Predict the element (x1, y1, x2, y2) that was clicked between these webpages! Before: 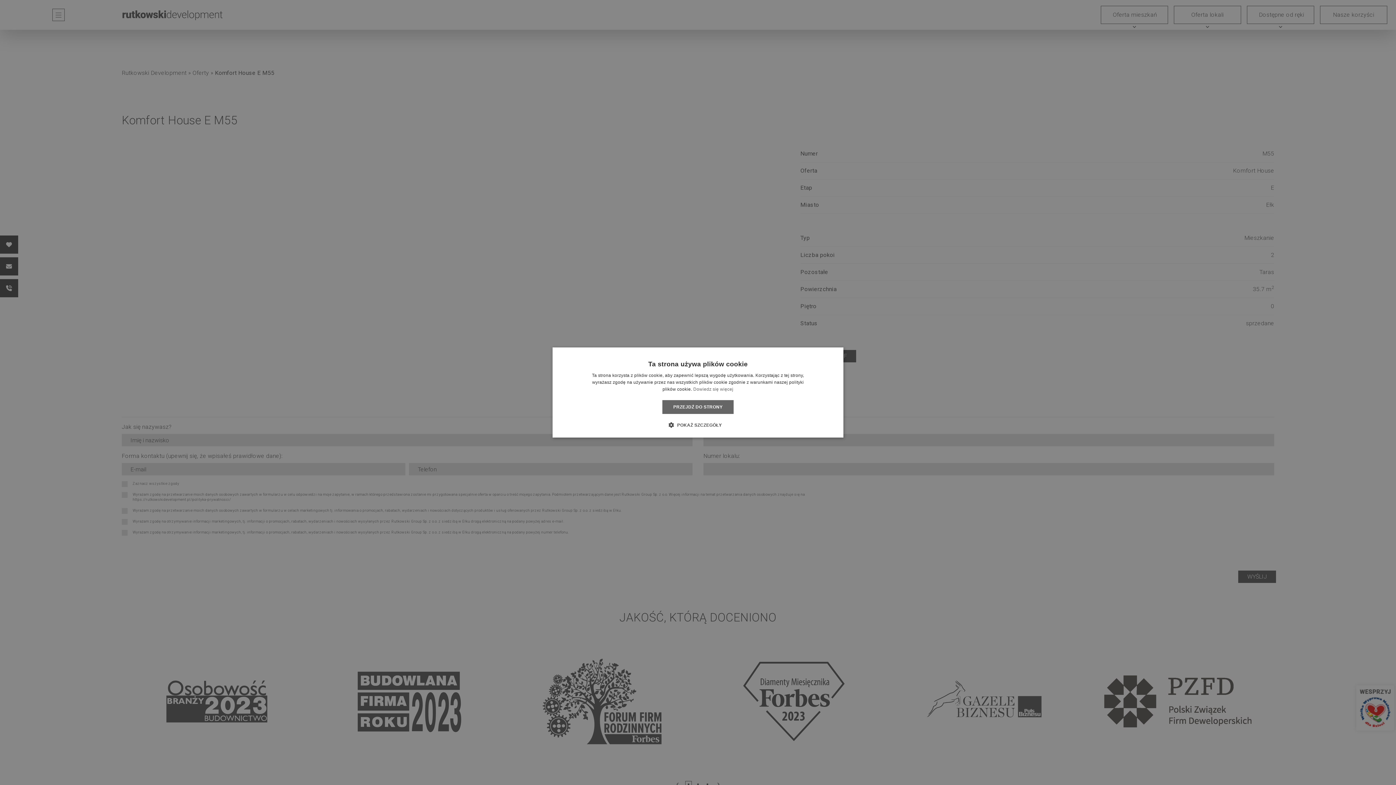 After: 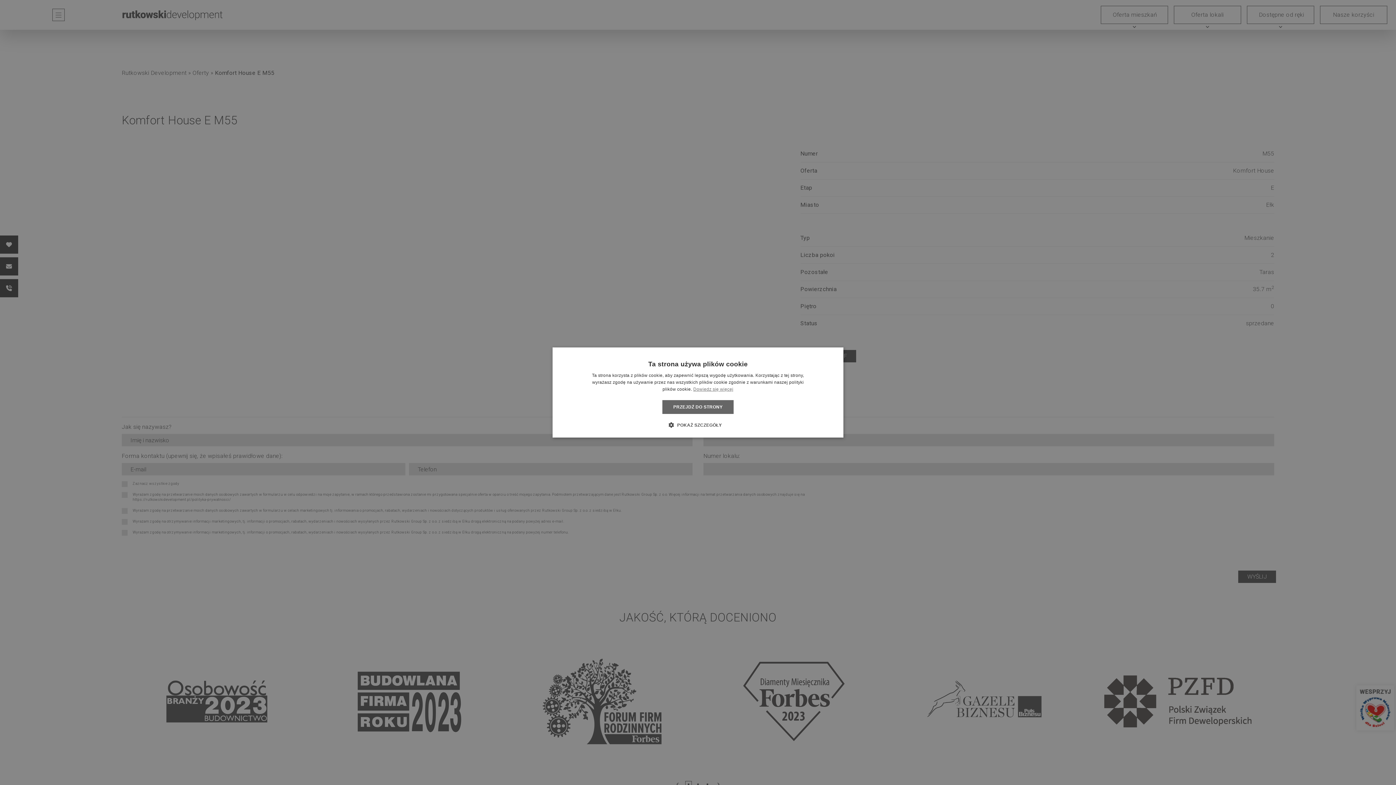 Action: label: Dowiedz się więcej, opens a new window bbox: (693, 386, 733, 392)